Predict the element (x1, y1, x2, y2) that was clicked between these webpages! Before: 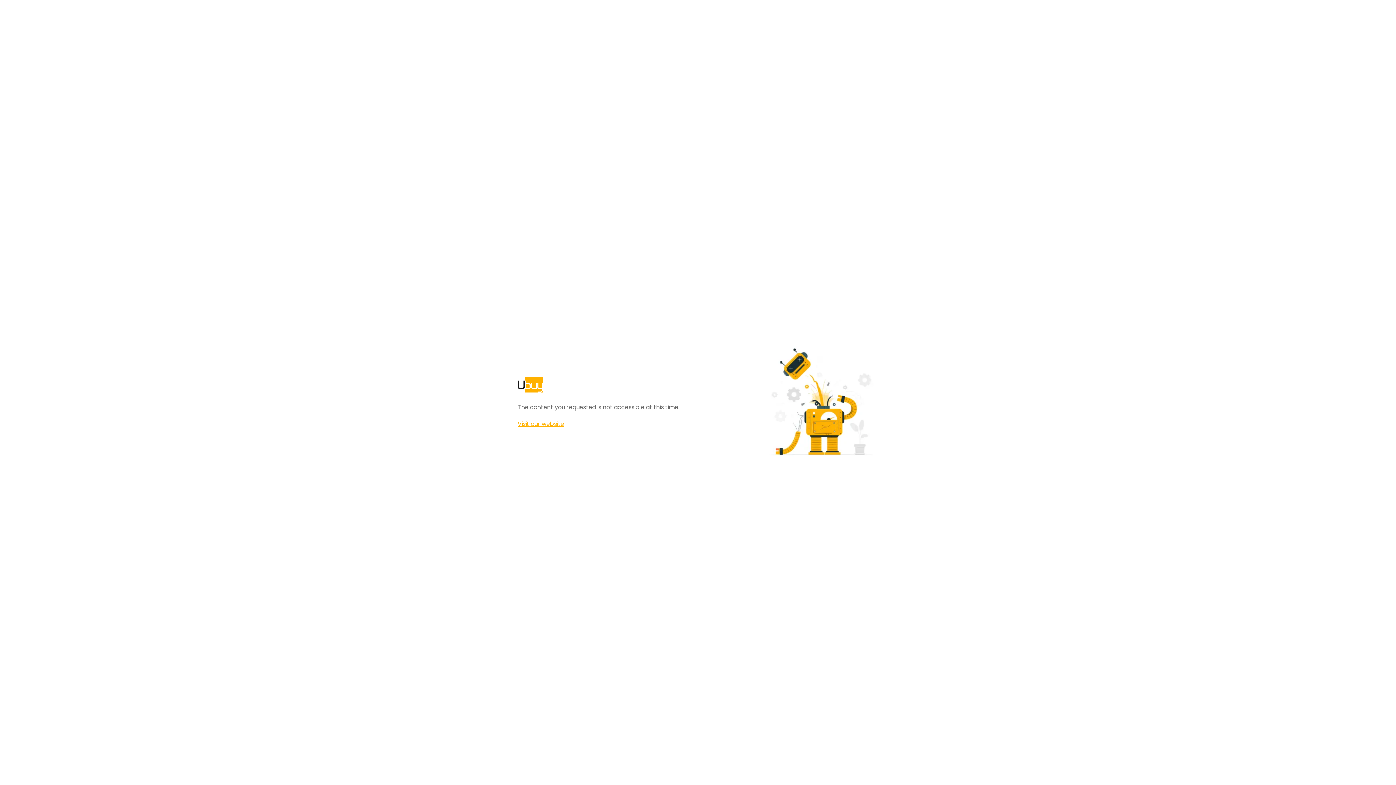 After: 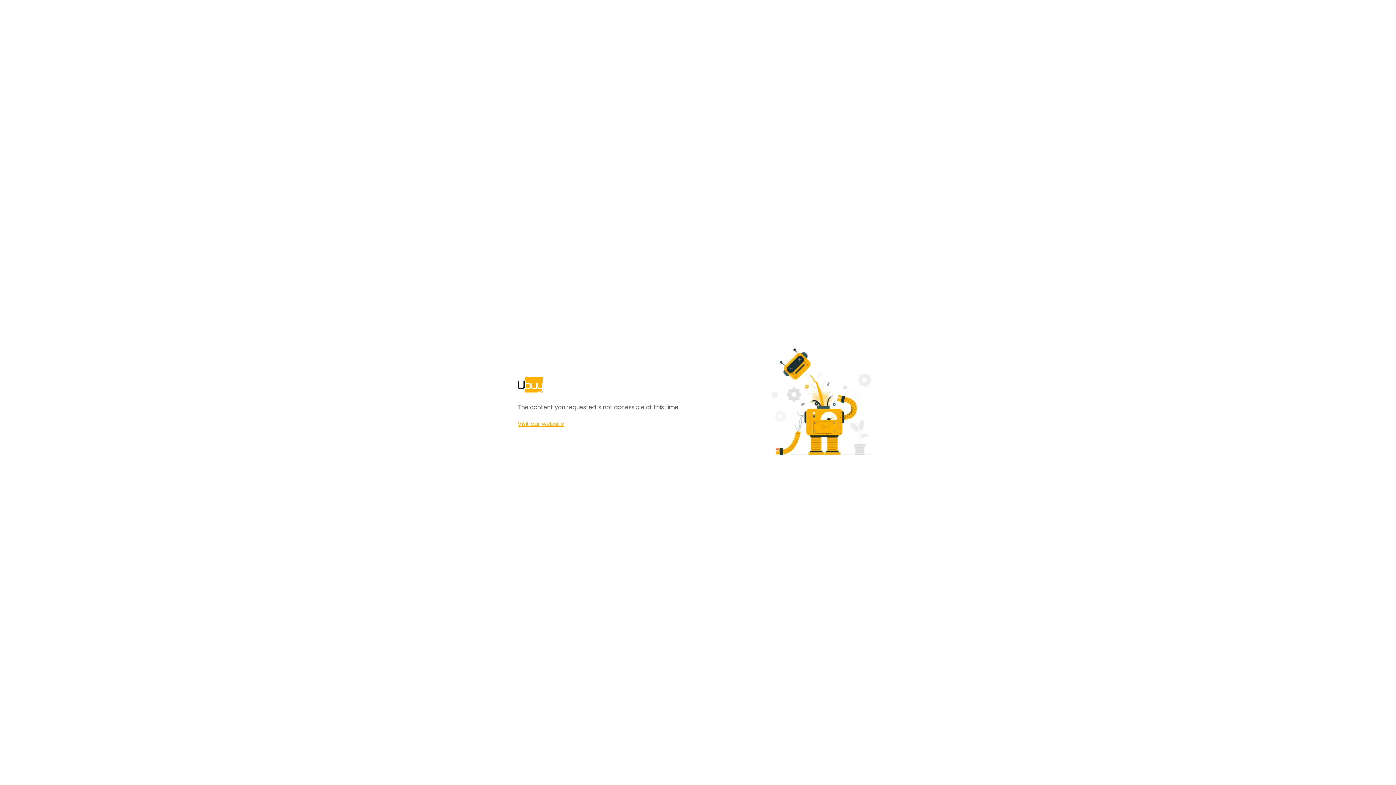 Action: label: Visit our website bbox: (517, 420, 564, 428)